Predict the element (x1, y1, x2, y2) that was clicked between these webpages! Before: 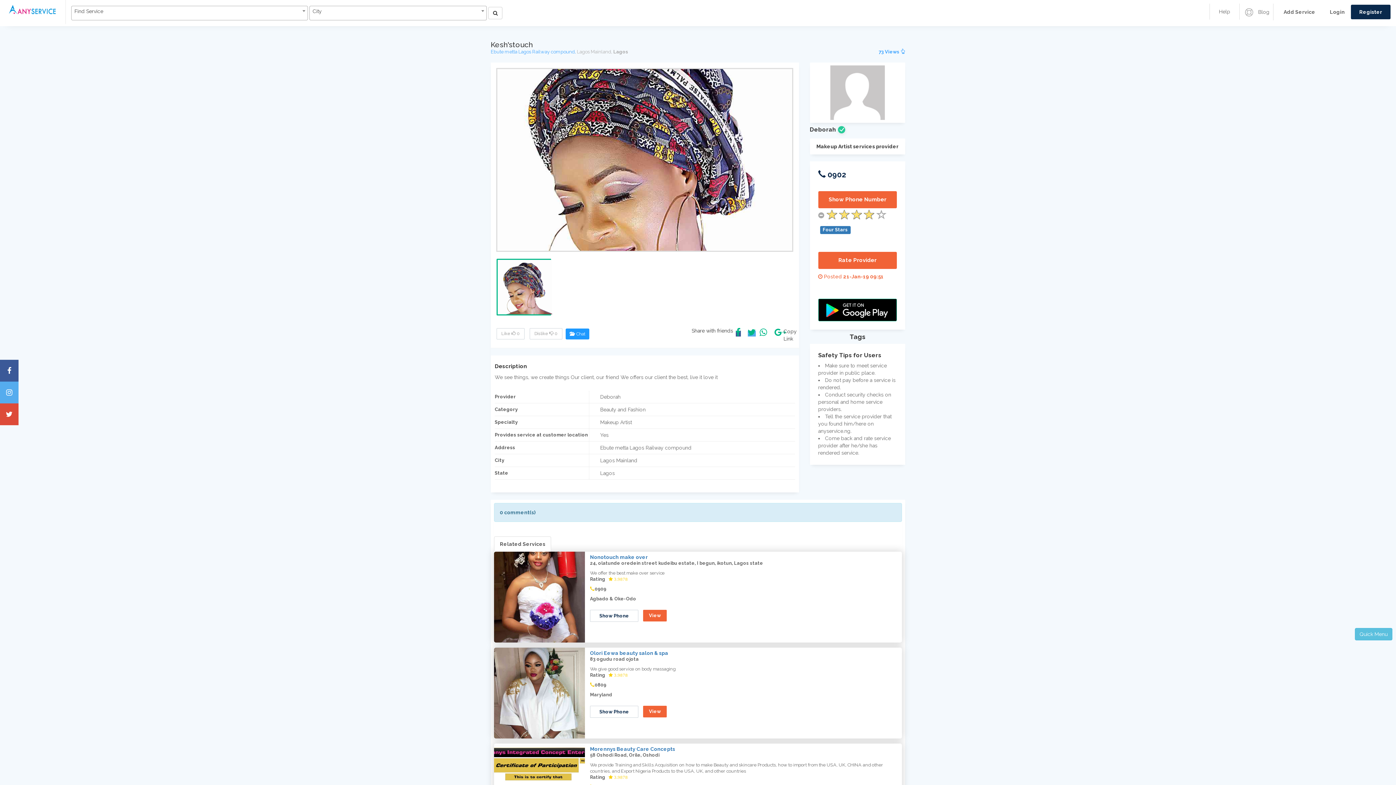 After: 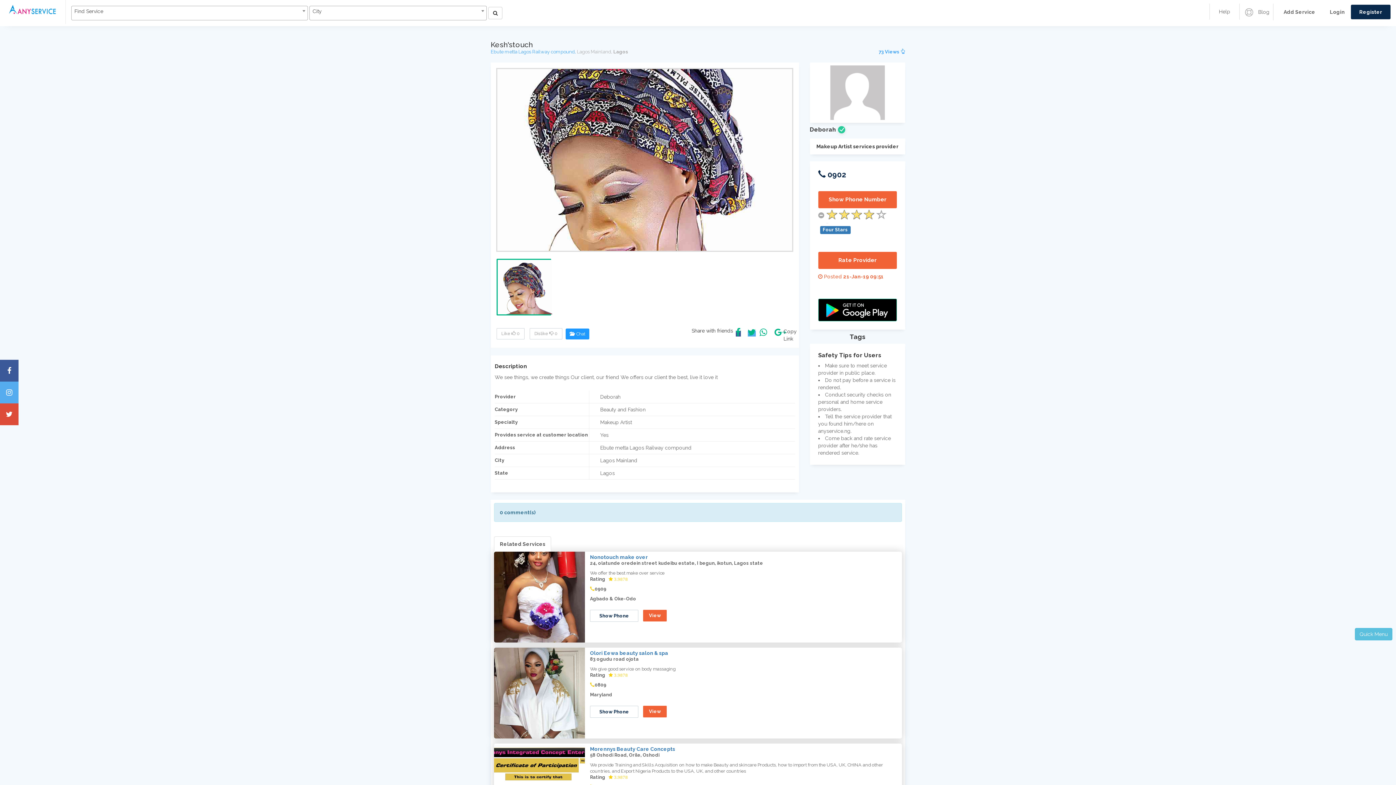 Action: bbox: (747, 331, 755, 336)